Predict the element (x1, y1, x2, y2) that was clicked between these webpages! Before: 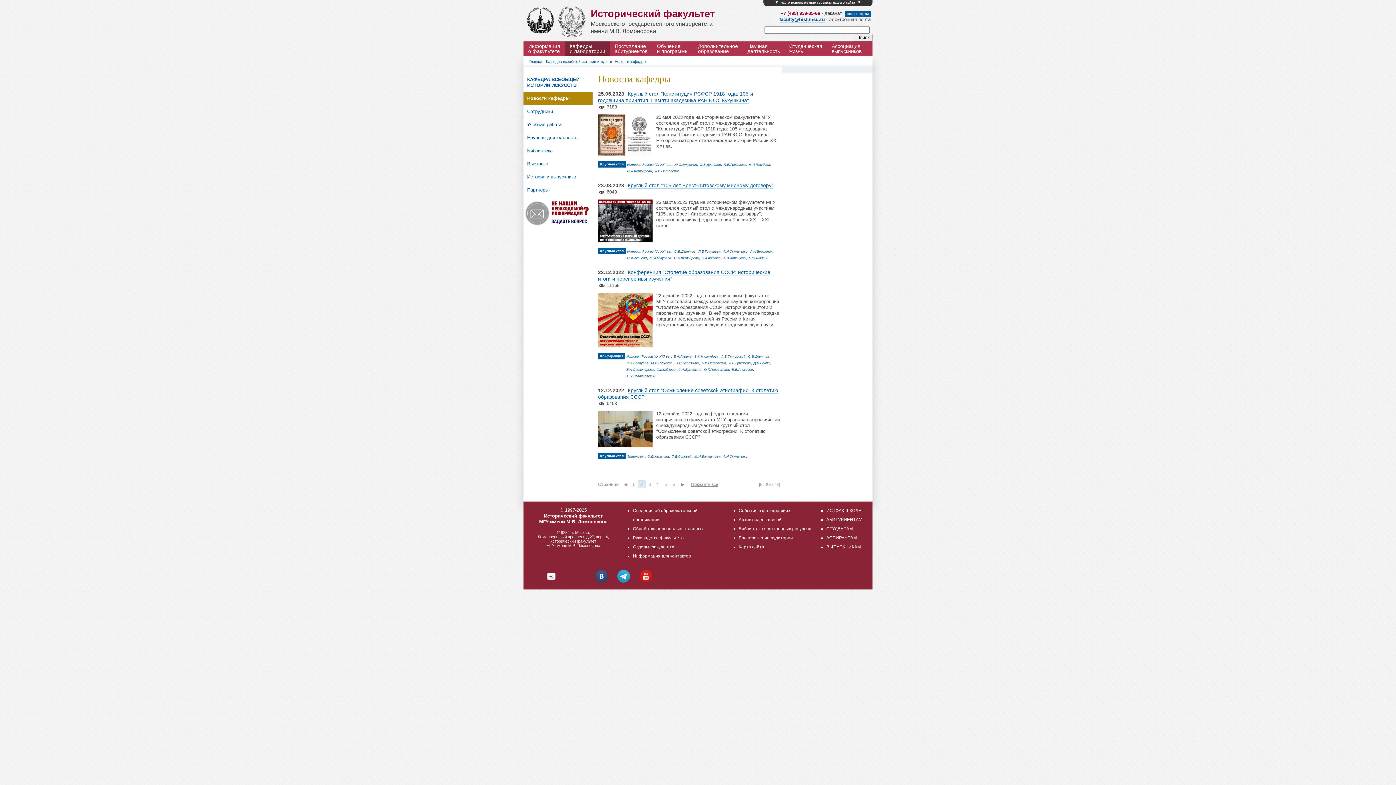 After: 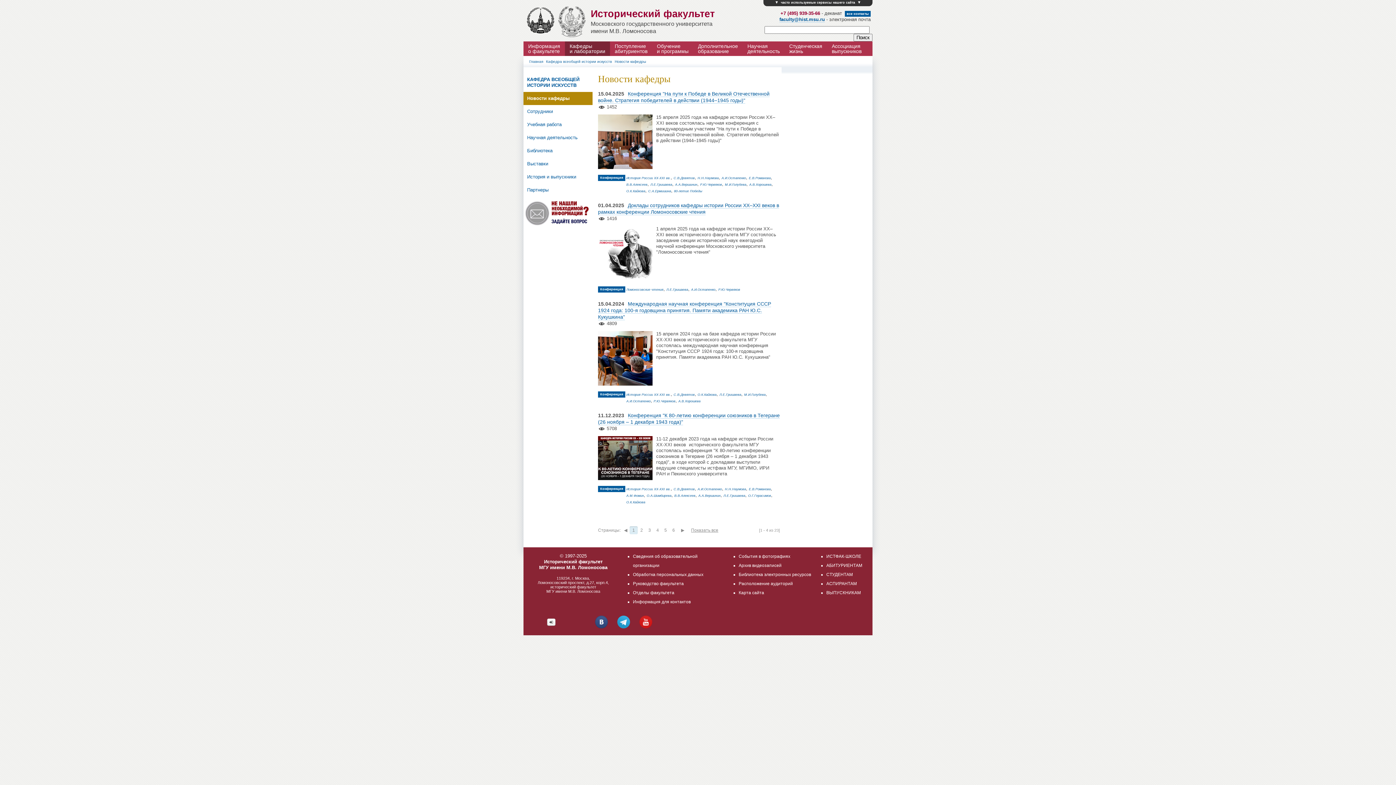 Action: label: А.И.Остапенко bbox: (654, 169, 679, 173)